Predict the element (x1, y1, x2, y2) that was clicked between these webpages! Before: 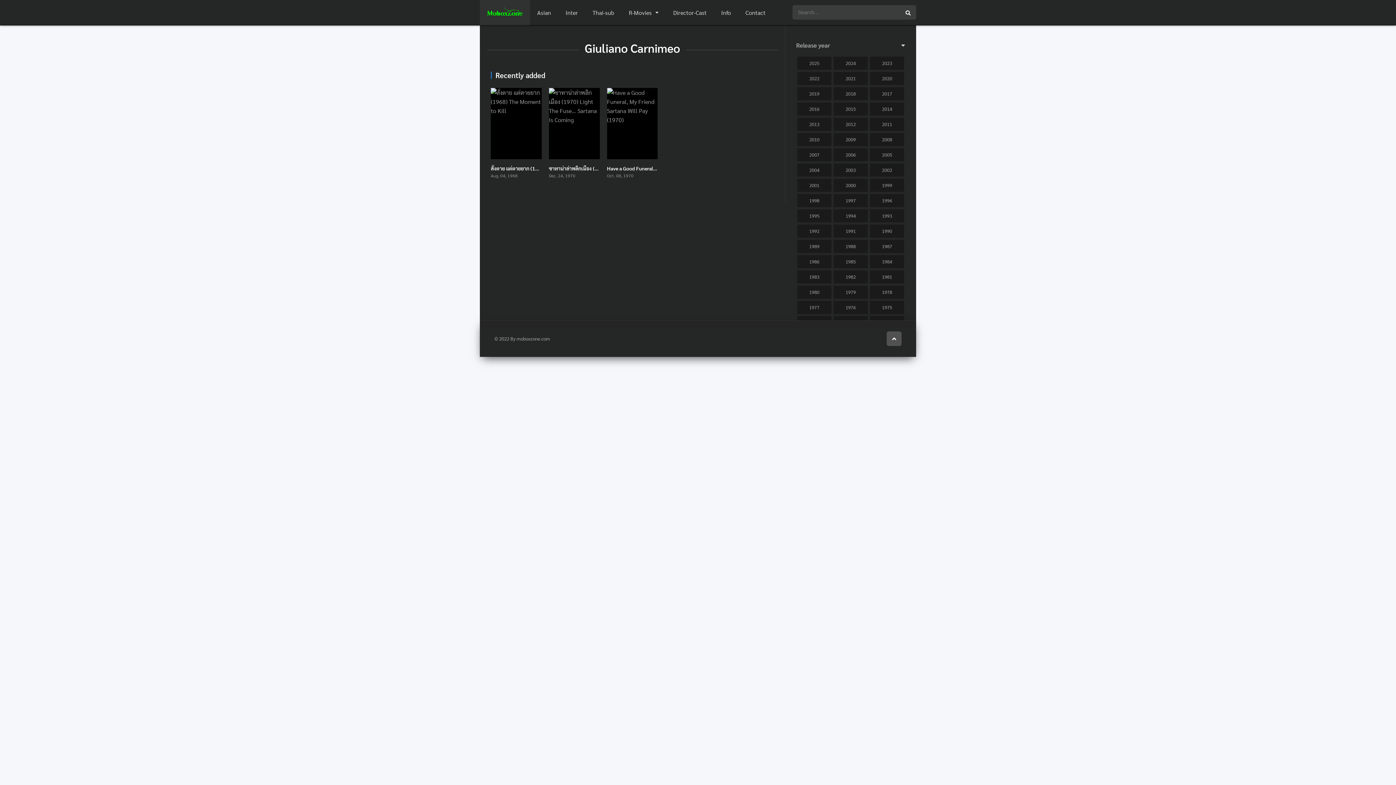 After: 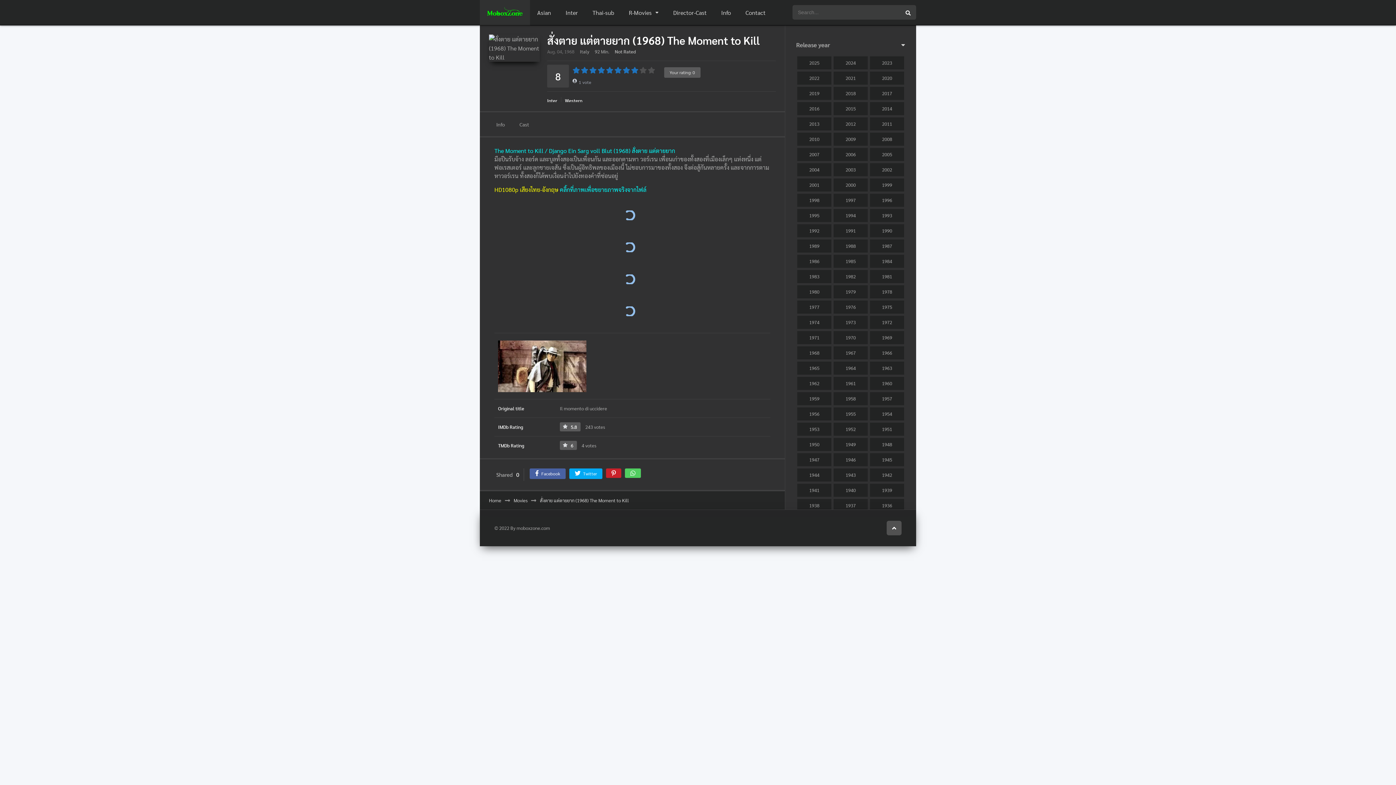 Action: label: สั่งตาย แต่ตายยาก (1968) The Moment to Kill bbox: (490, 164, 590, 171)